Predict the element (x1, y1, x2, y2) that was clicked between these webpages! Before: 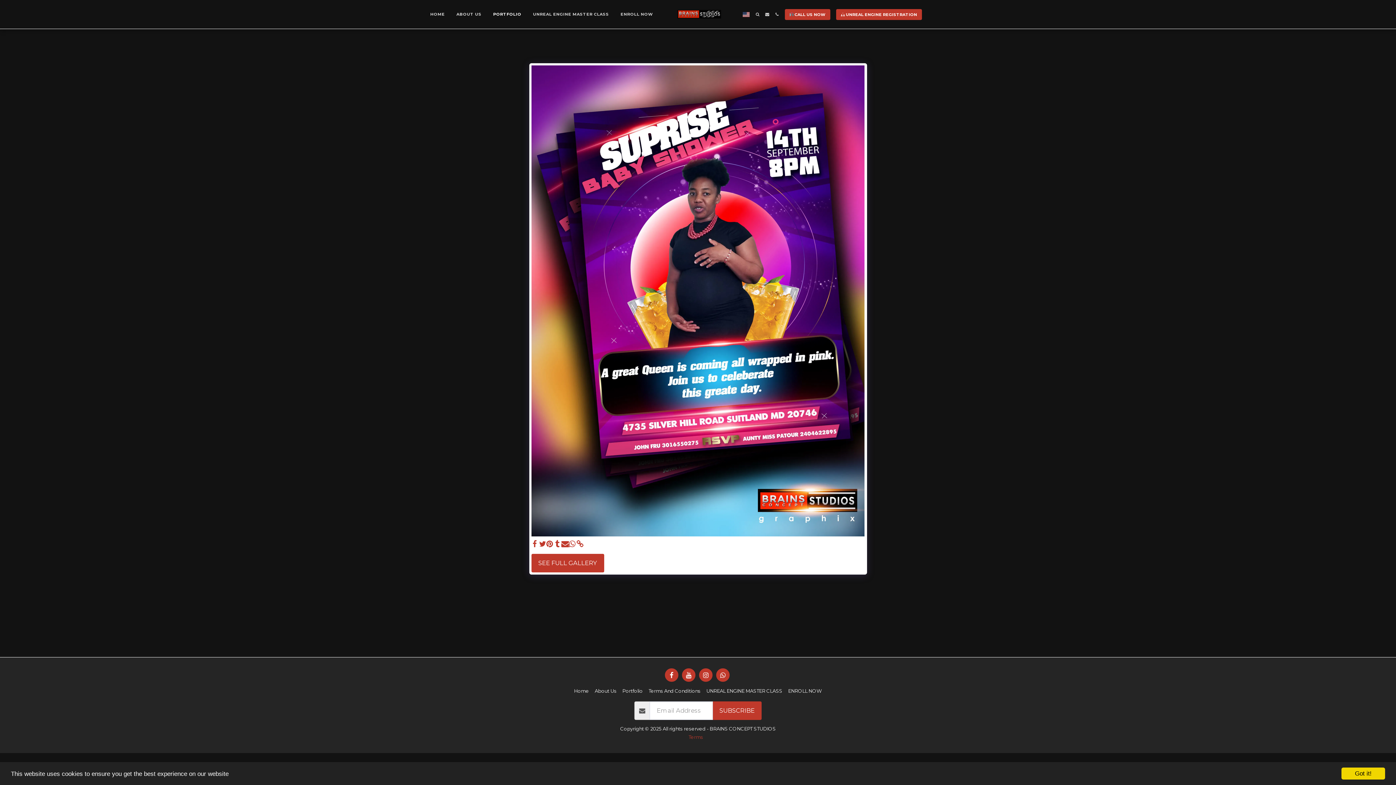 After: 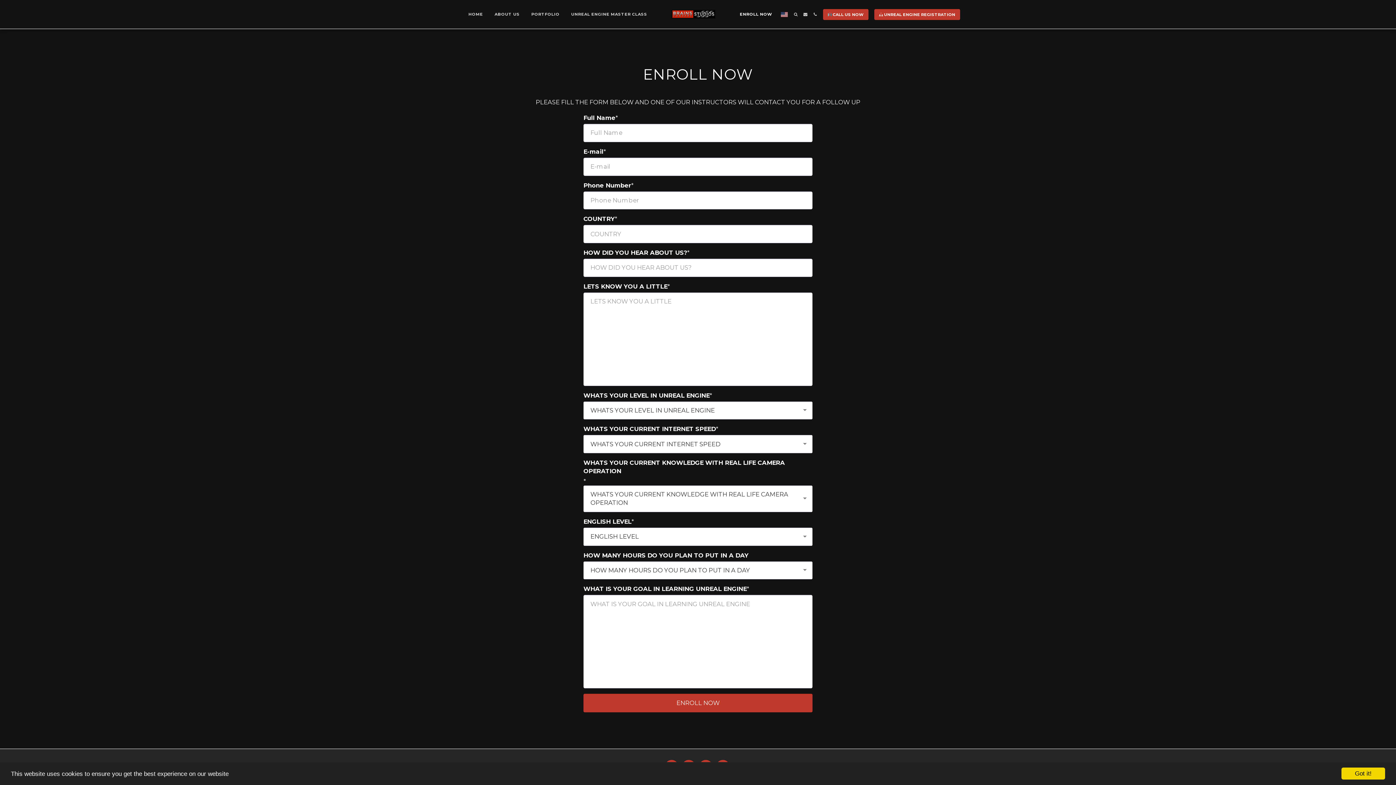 Action: bbox: (615, 10, 658, 18) label: ENROLL NOW